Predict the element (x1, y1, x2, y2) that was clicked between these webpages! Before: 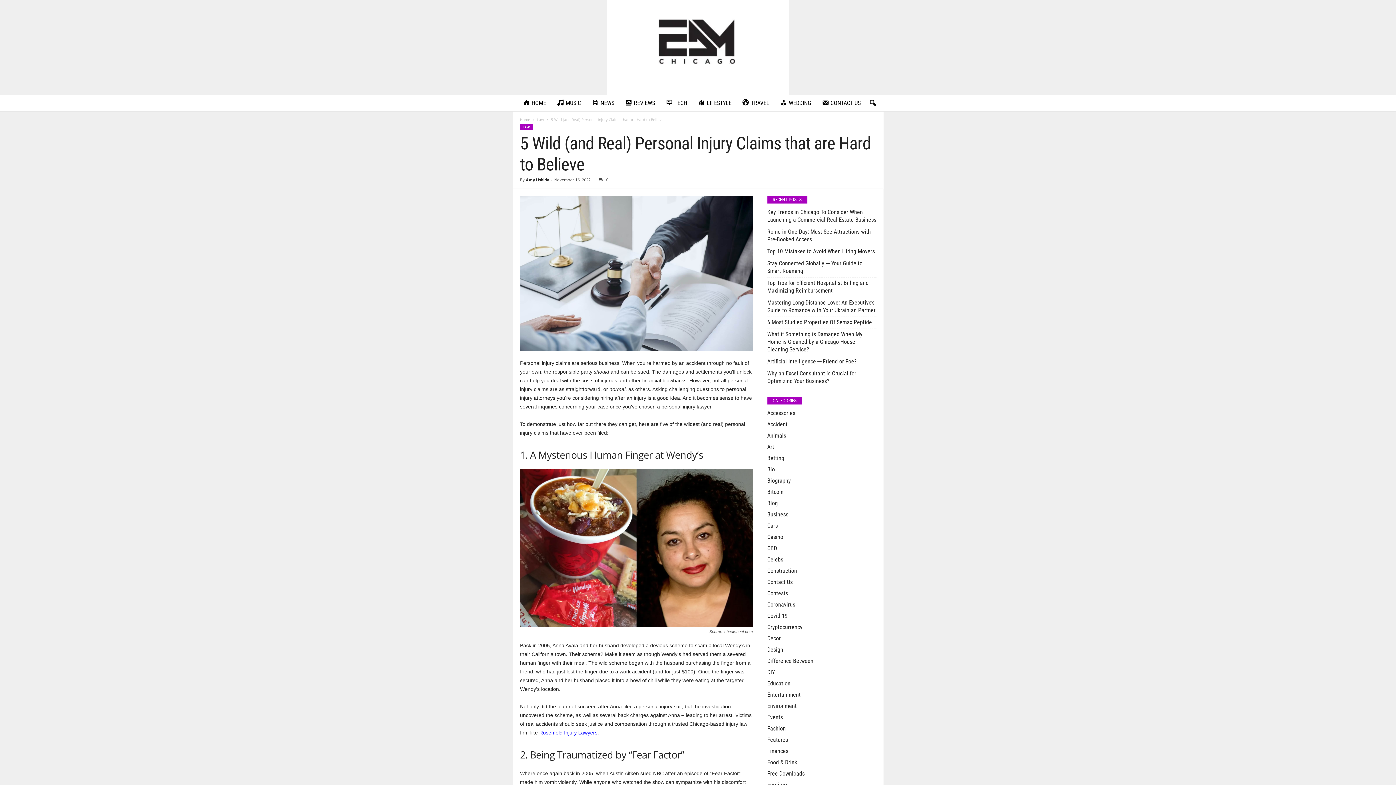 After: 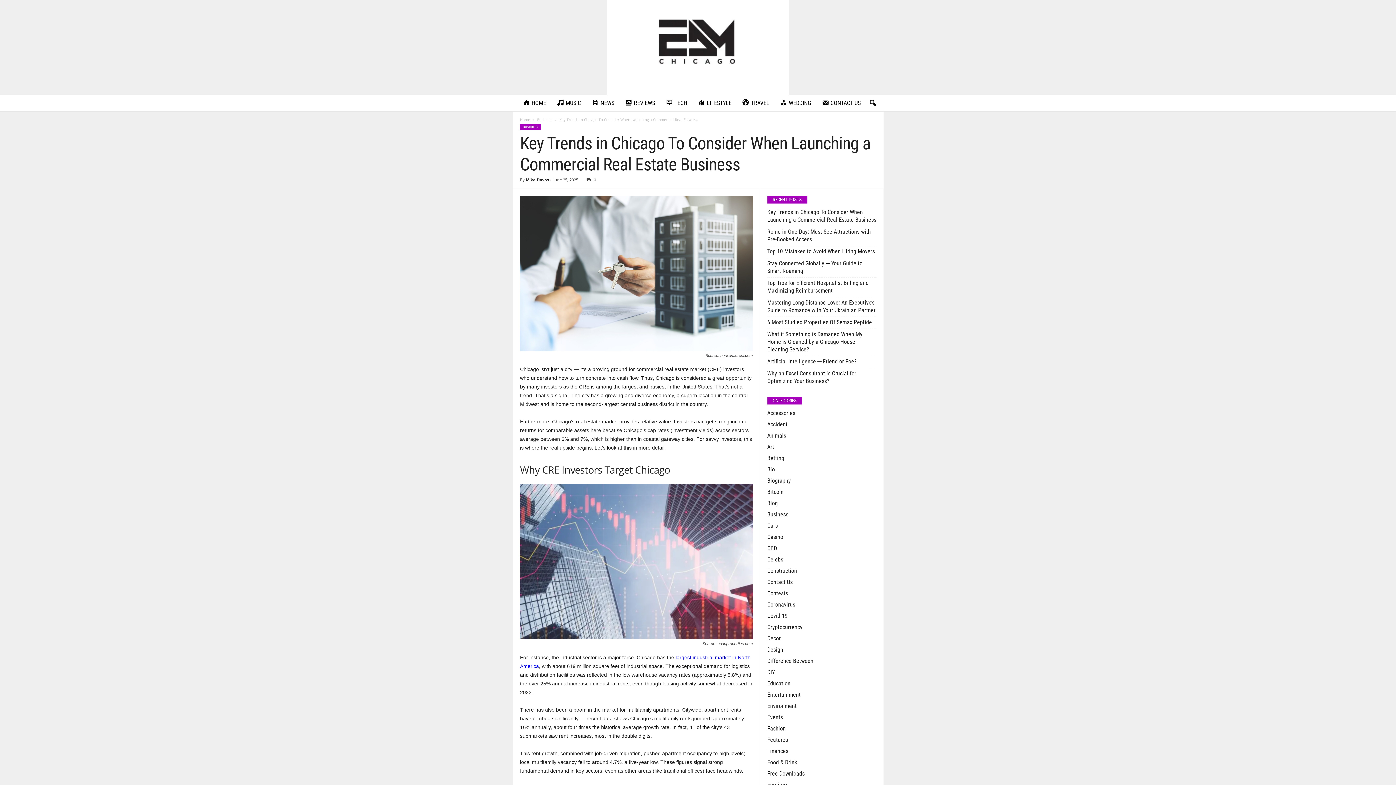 Action: bbox: (767, 208, 876, 223) label: Key Trends in Chicago To Consider When Launching a Commercial Real Estate Business